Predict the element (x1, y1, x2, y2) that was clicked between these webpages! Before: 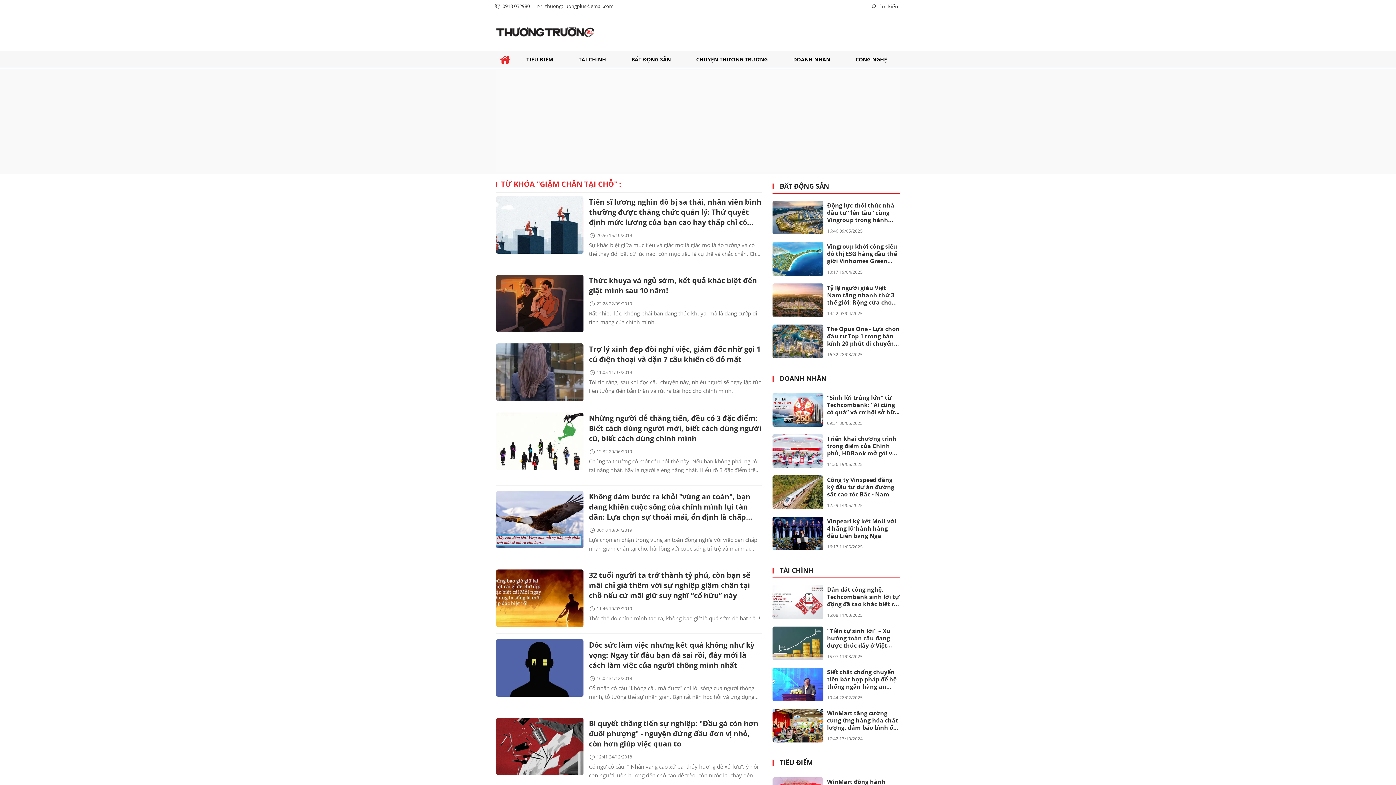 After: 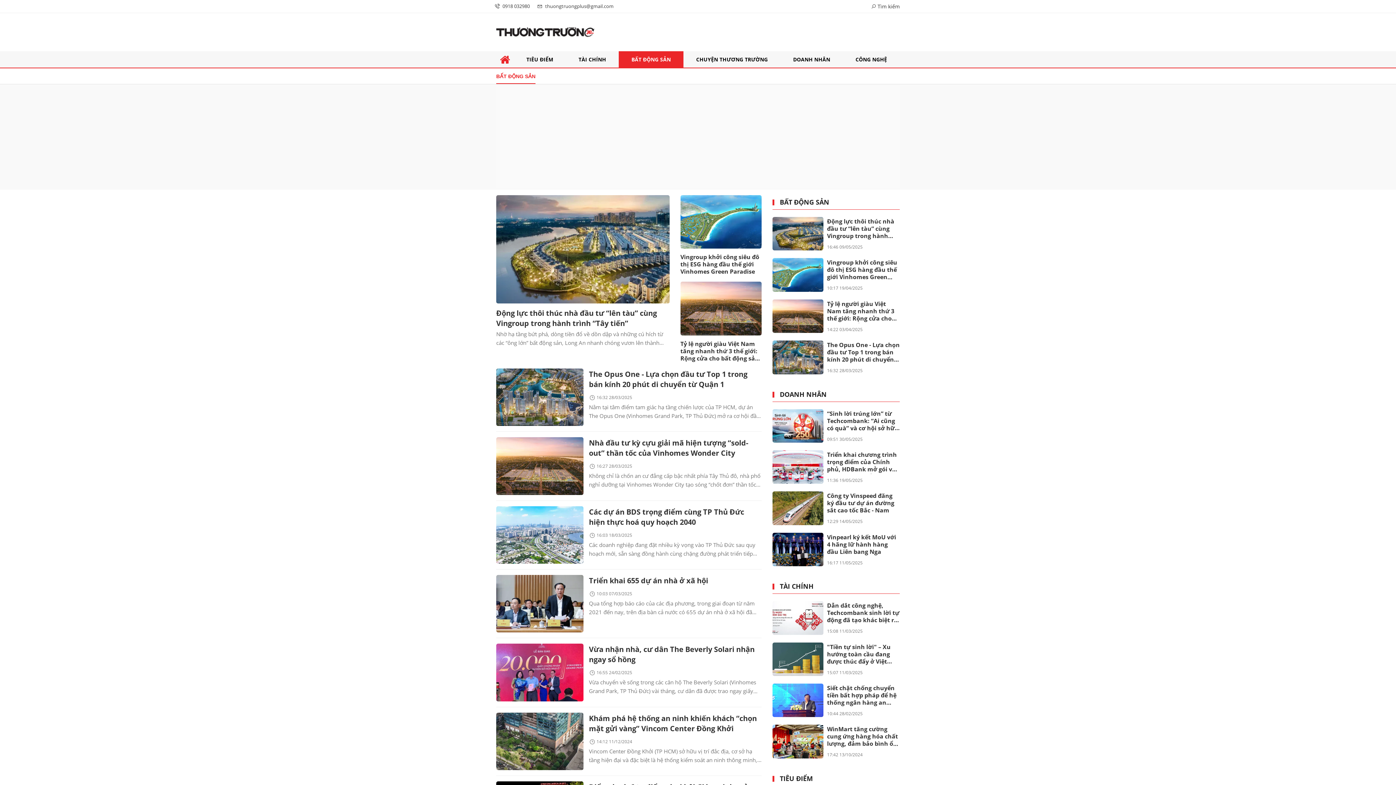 Action: bbox: (618, 51, 683, 67) label: BẤT ĐỘNG SẢN